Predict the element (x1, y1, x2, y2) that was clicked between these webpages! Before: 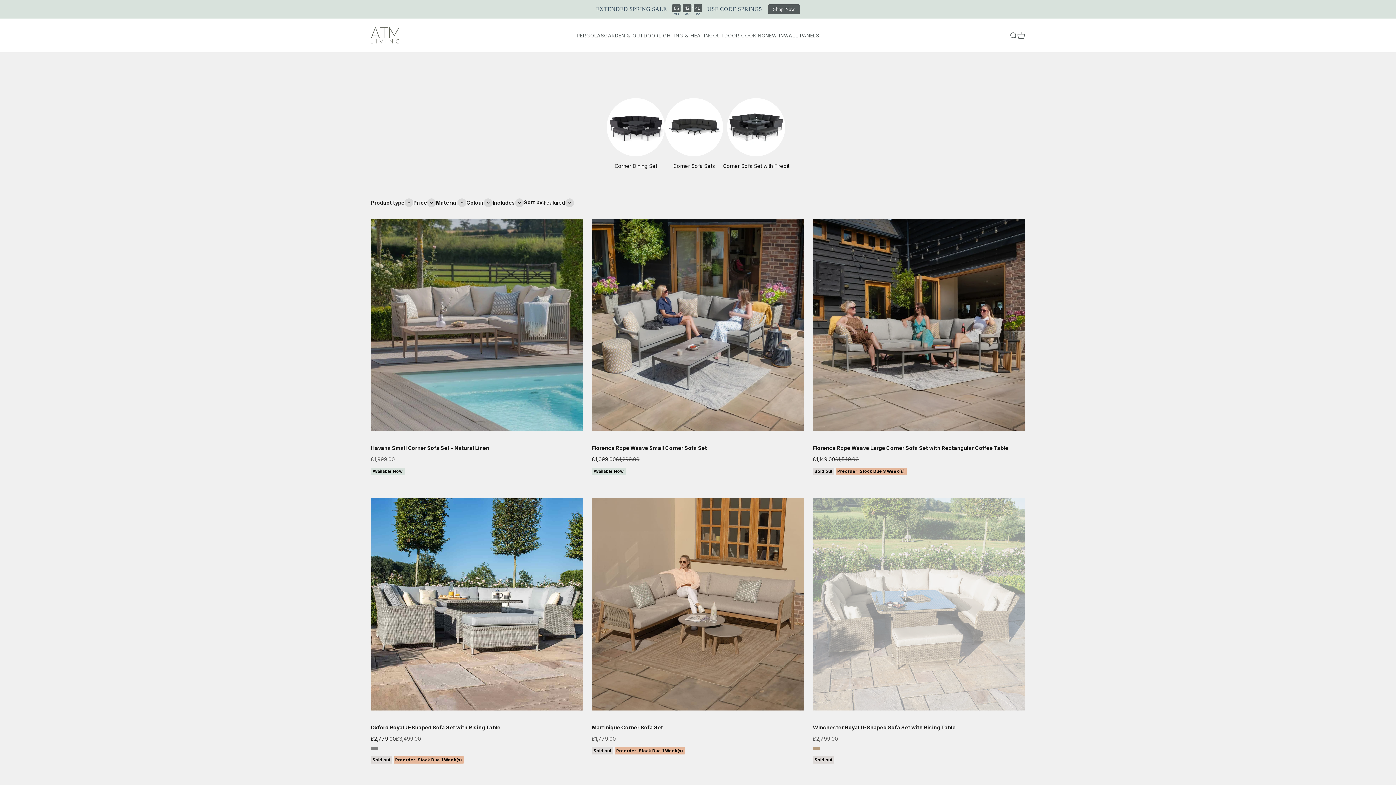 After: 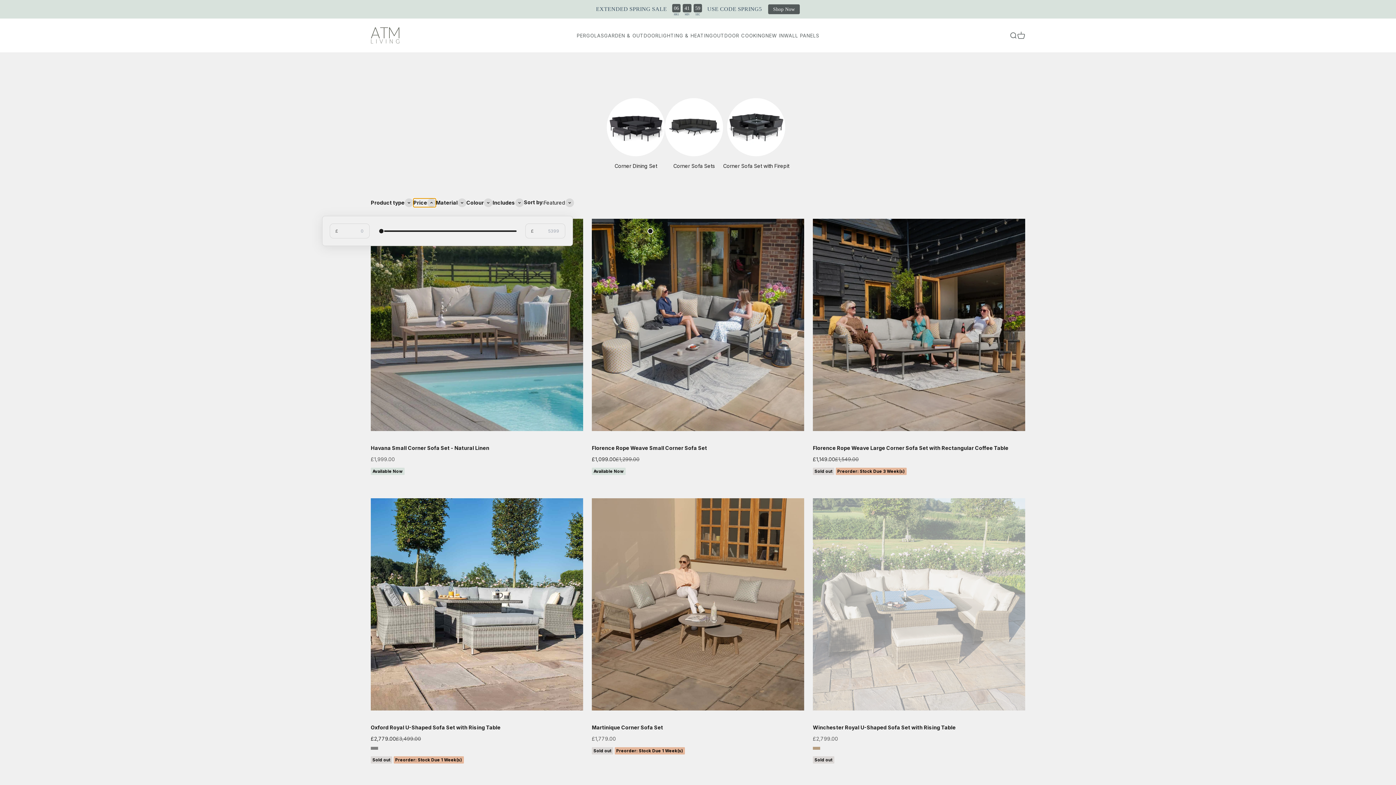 Action: bbox: (413, 198, 436, 207) label: Price